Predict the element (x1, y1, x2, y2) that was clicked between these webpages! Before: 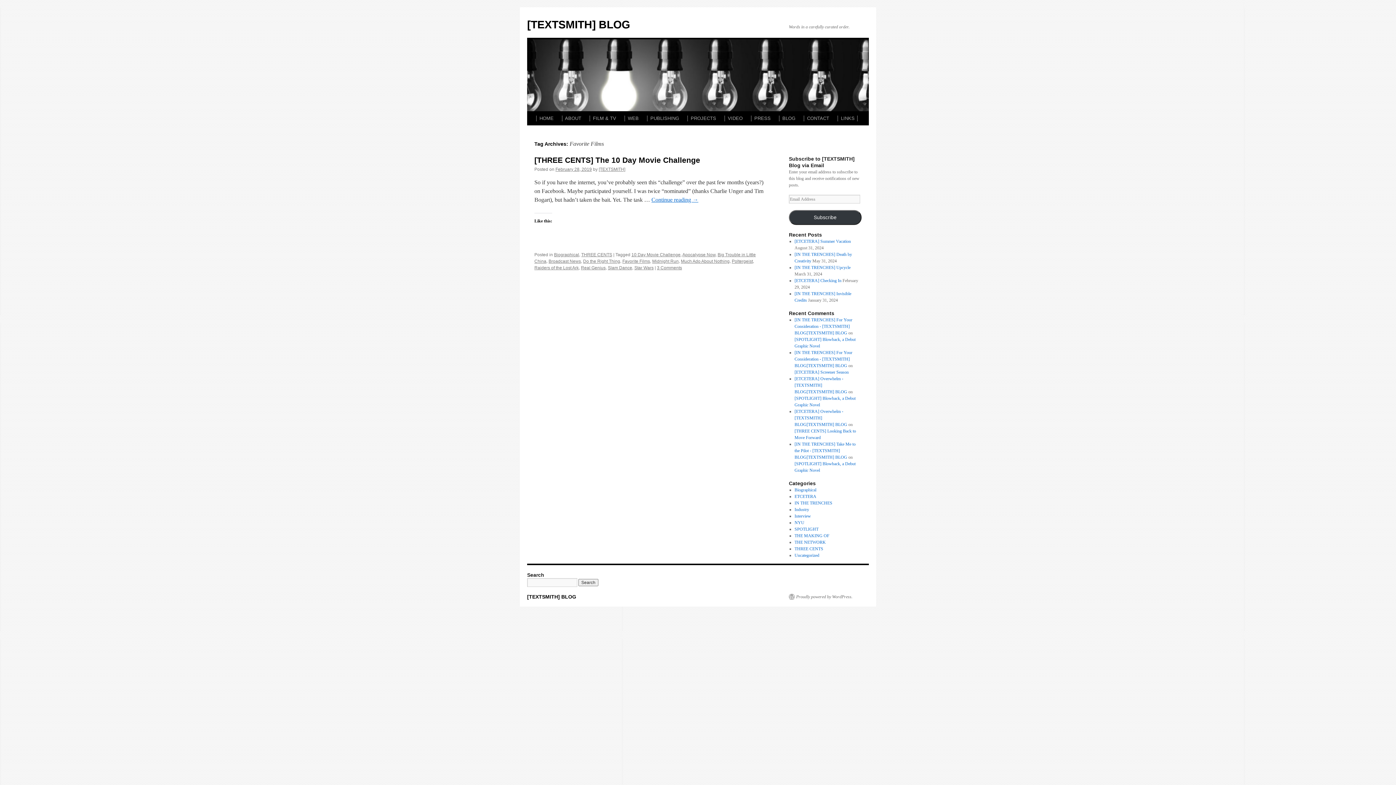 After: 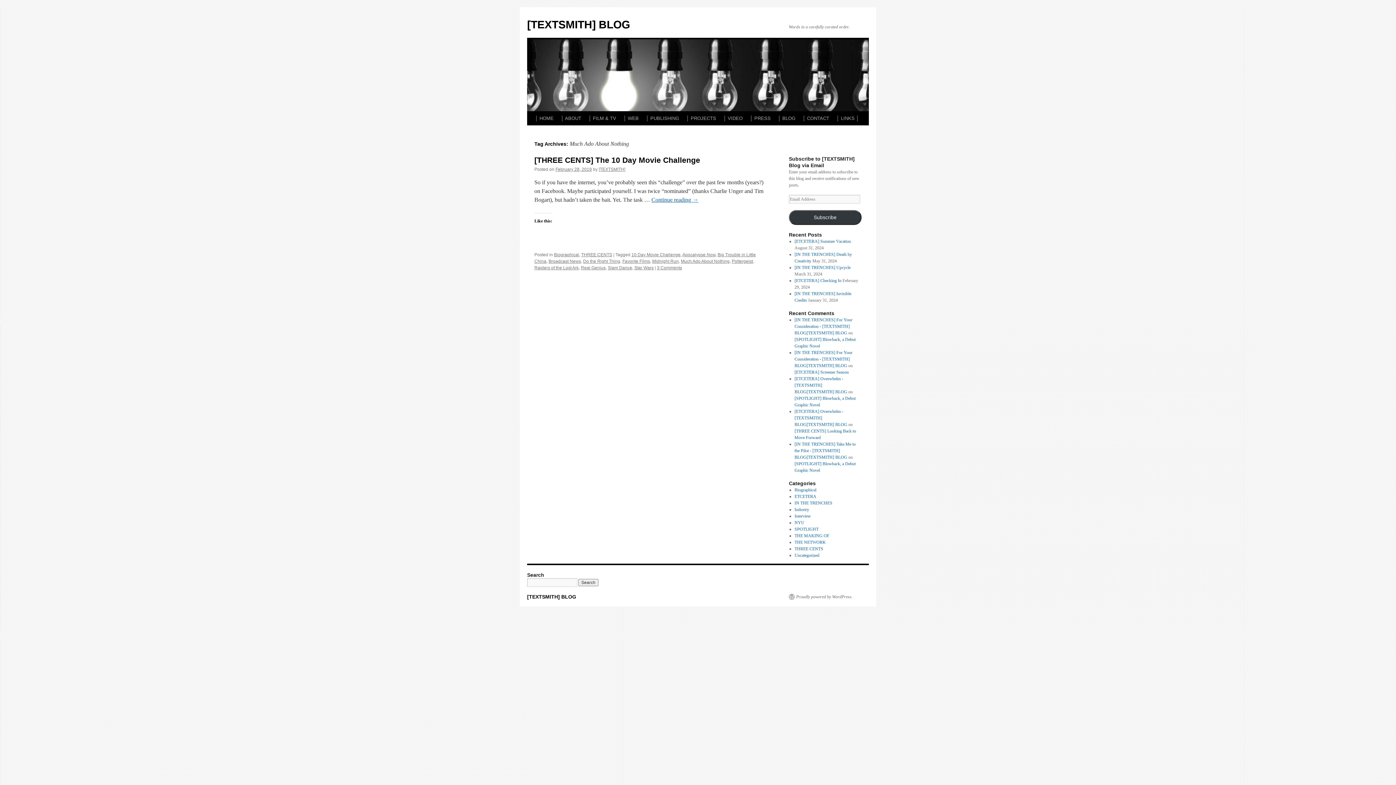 Action: label: Much Ado About Nothing bbox: (681, 258, 729, 264)